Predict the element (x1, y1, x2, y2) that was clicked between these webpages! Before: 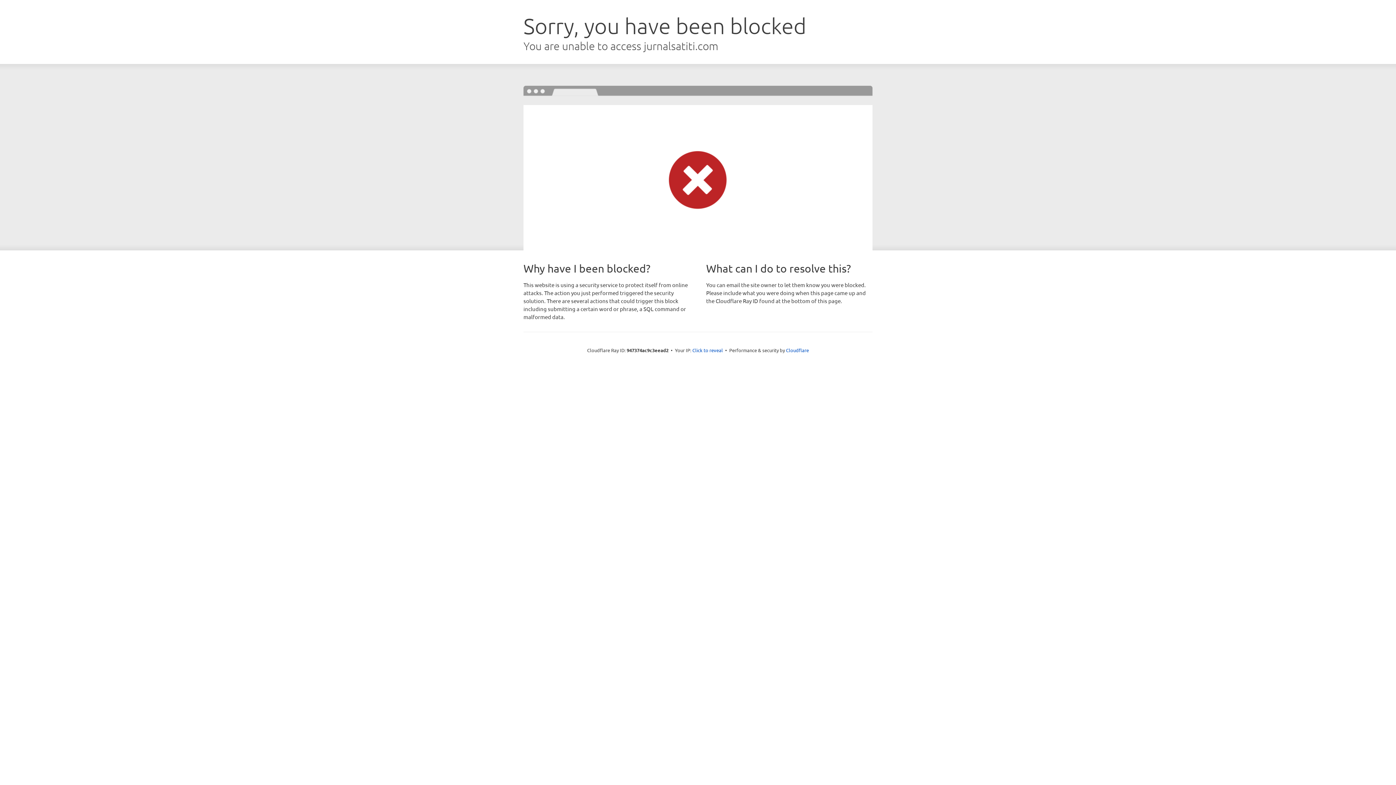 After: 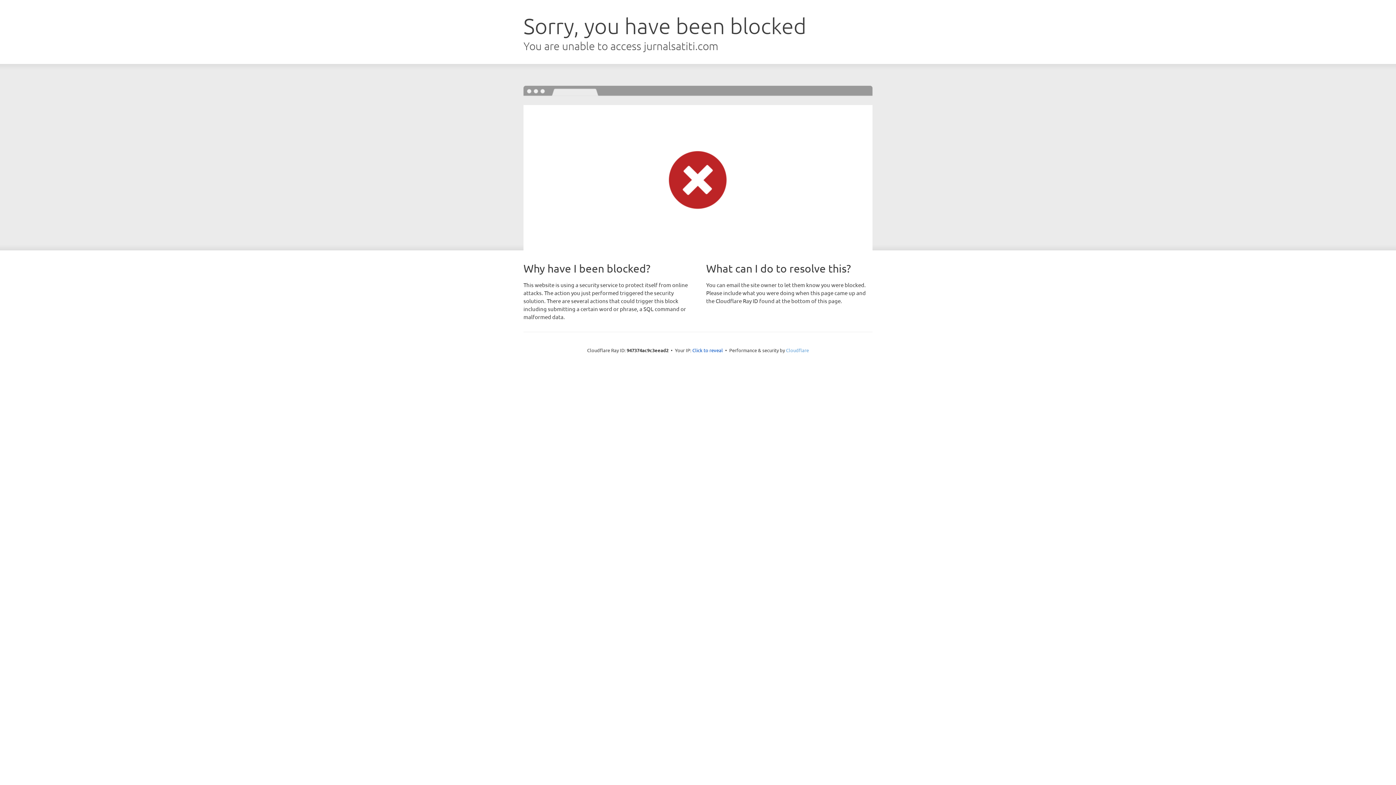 Action: bbox: (786, 347, 809, 353) label: Cloudflare